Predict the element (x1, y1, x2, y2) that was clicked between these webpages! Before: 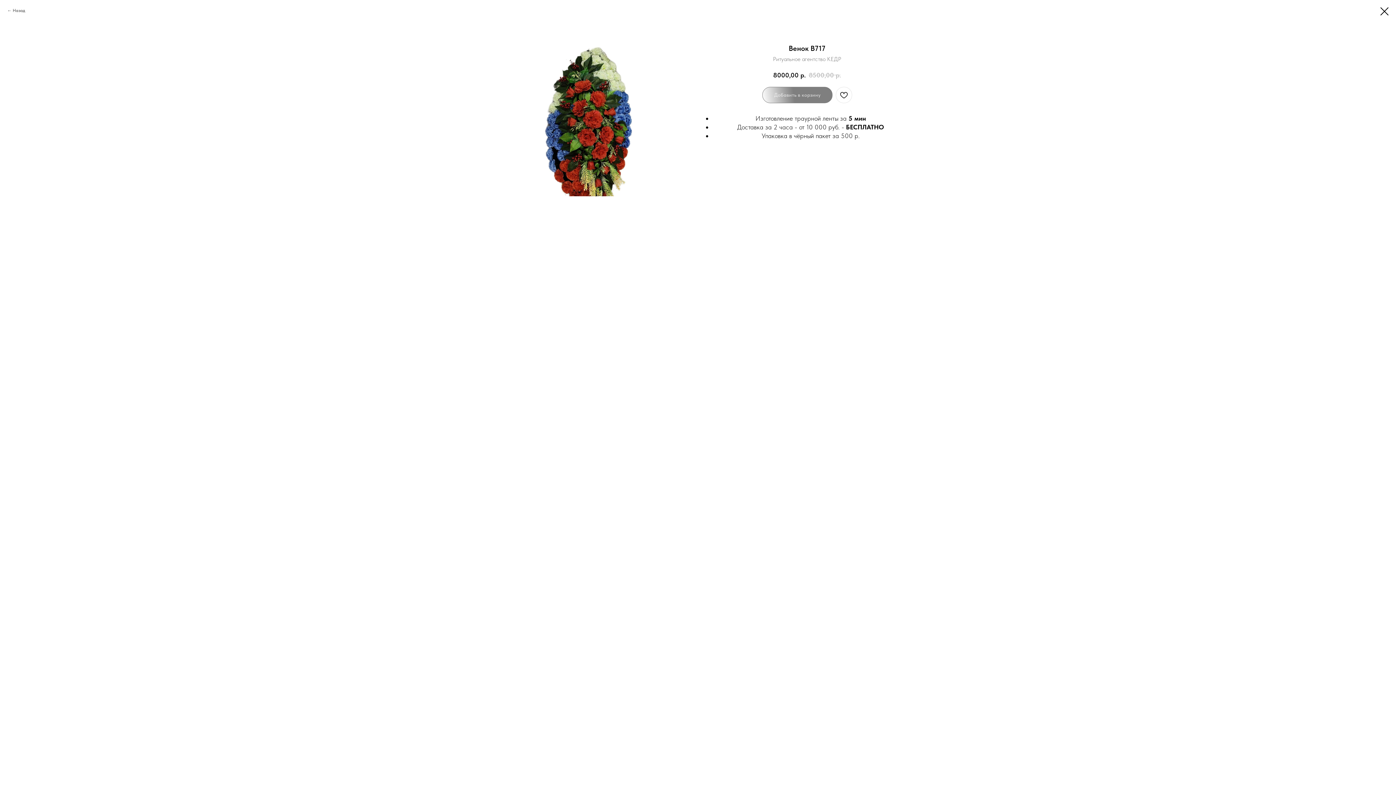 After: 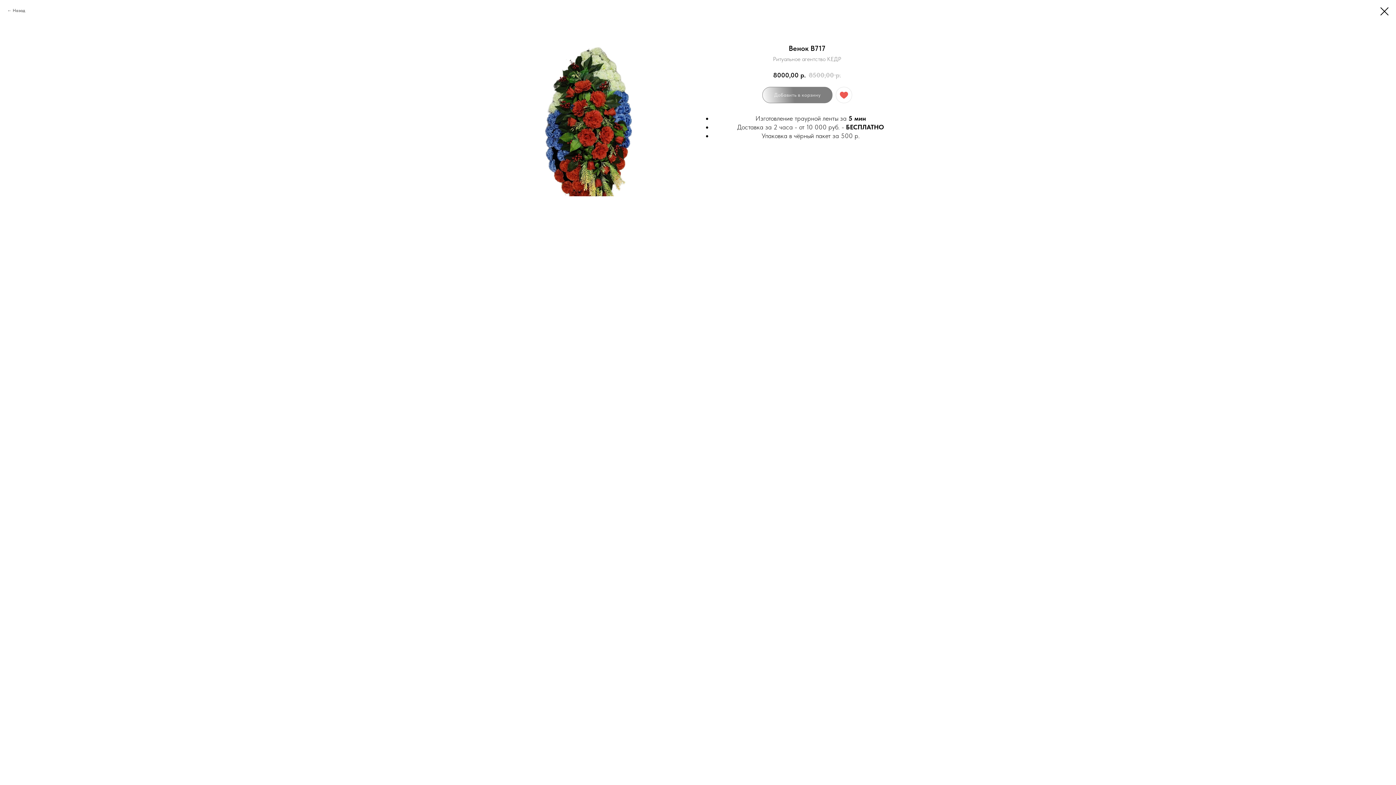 Action: bbox: (835, 86, 852, 103)